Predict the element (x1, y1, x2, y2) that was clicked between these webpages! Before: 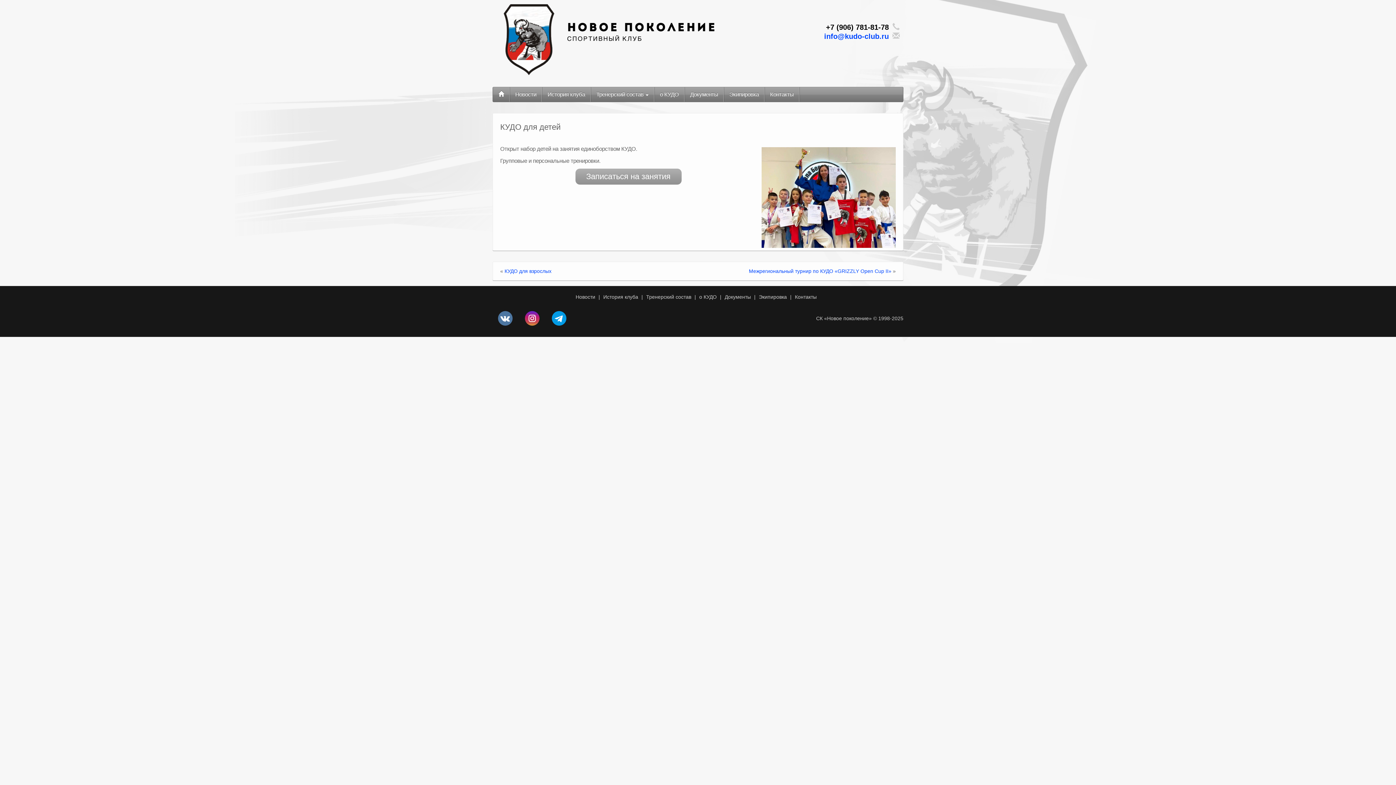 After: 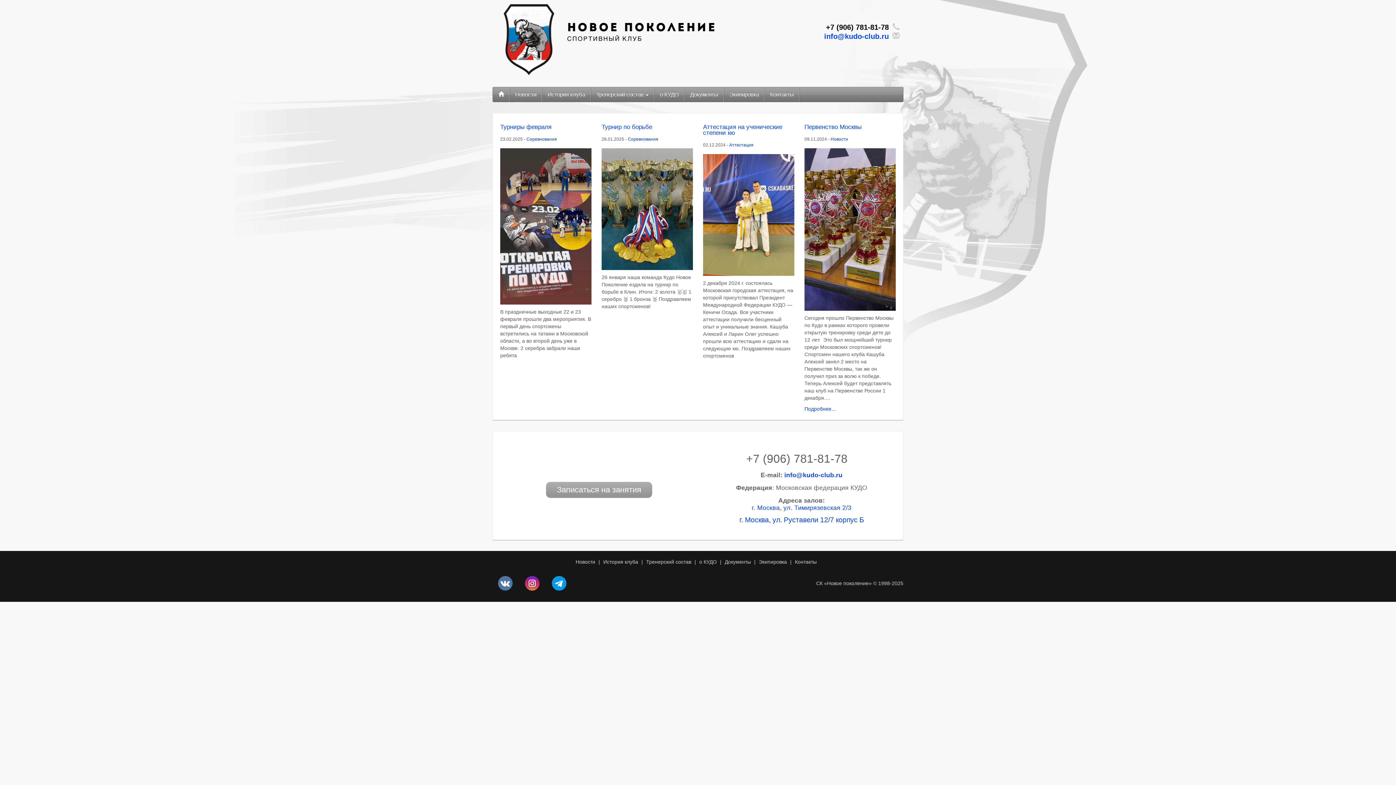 Action: bbox: (492, 36, 728, 42)